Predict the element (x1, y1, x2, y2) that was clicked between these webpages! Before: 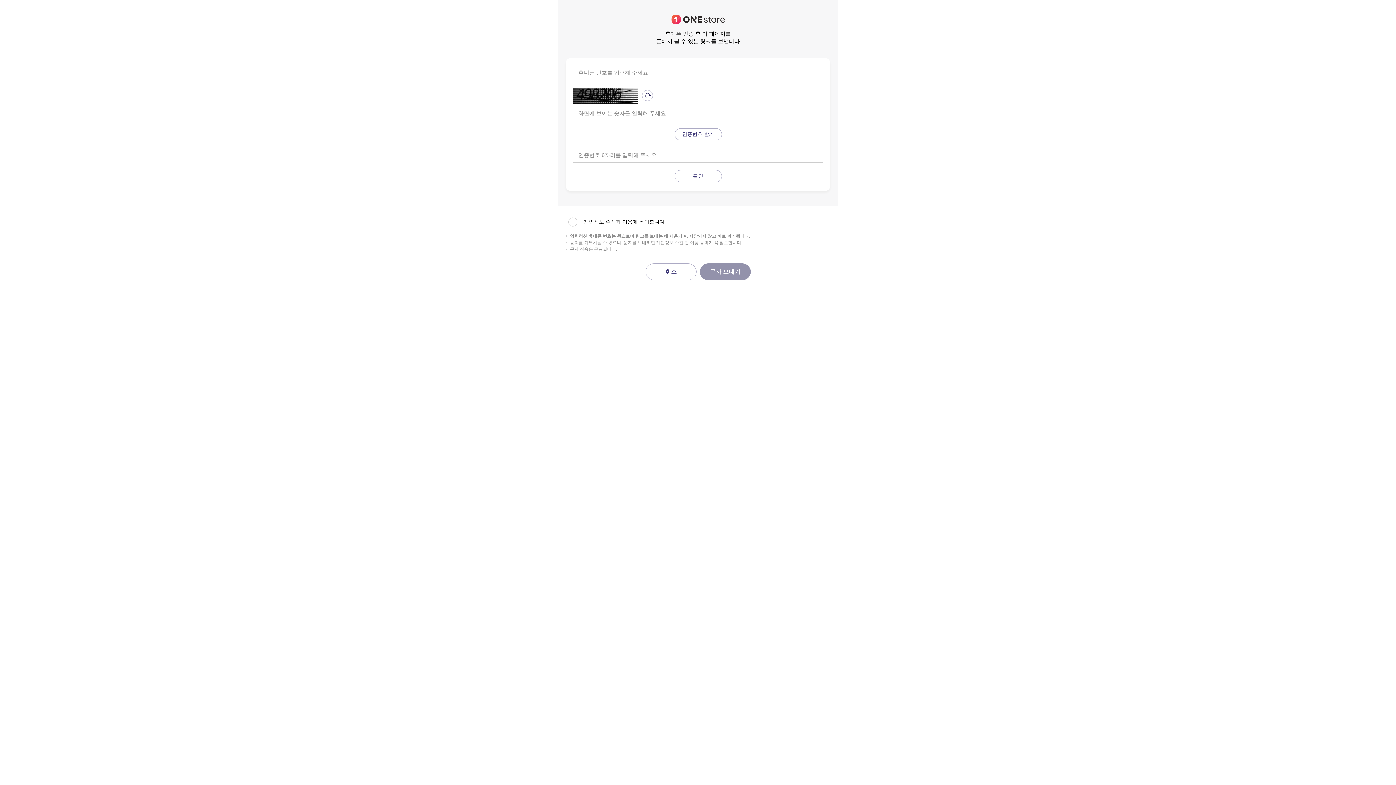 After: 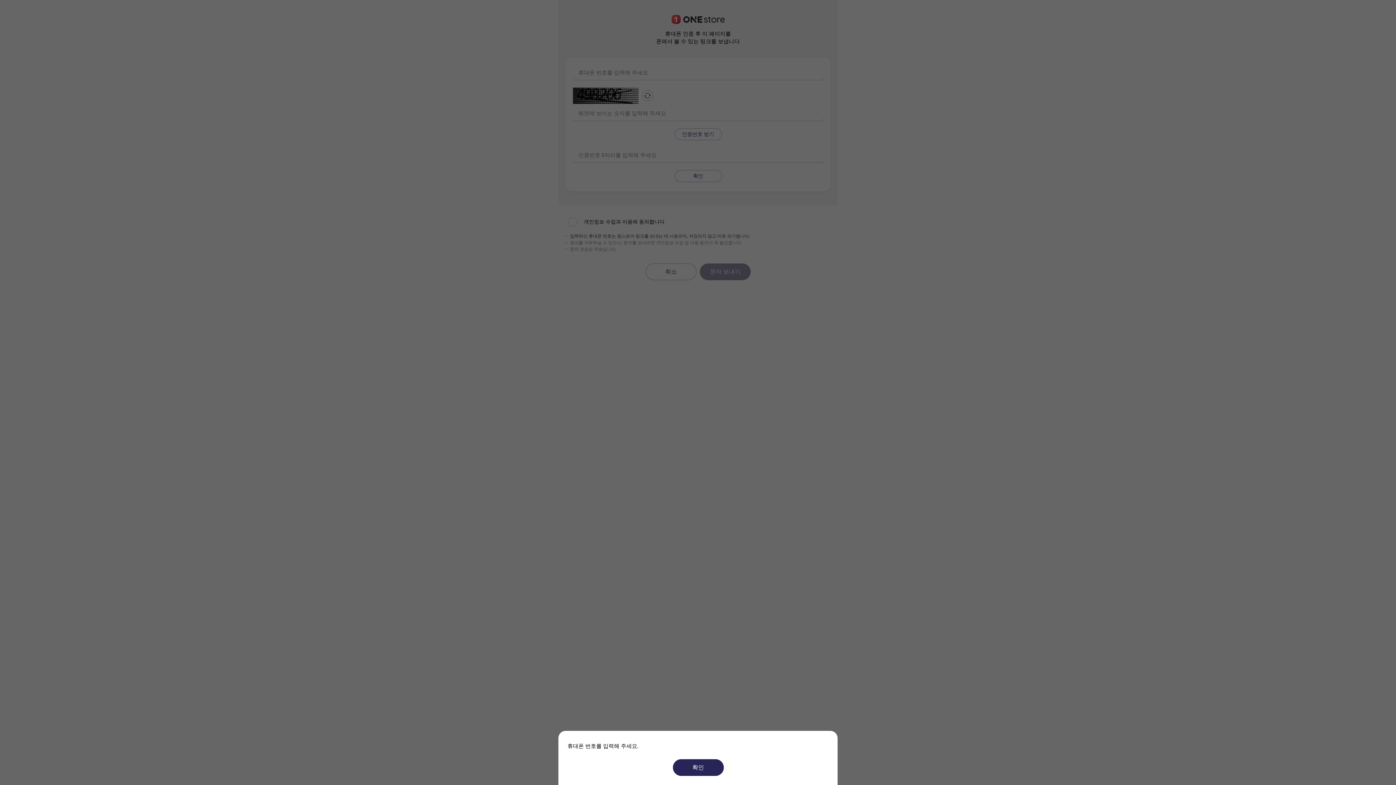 Action: label: 인증번호 받기 bbox: (674, 128, 722, 140)